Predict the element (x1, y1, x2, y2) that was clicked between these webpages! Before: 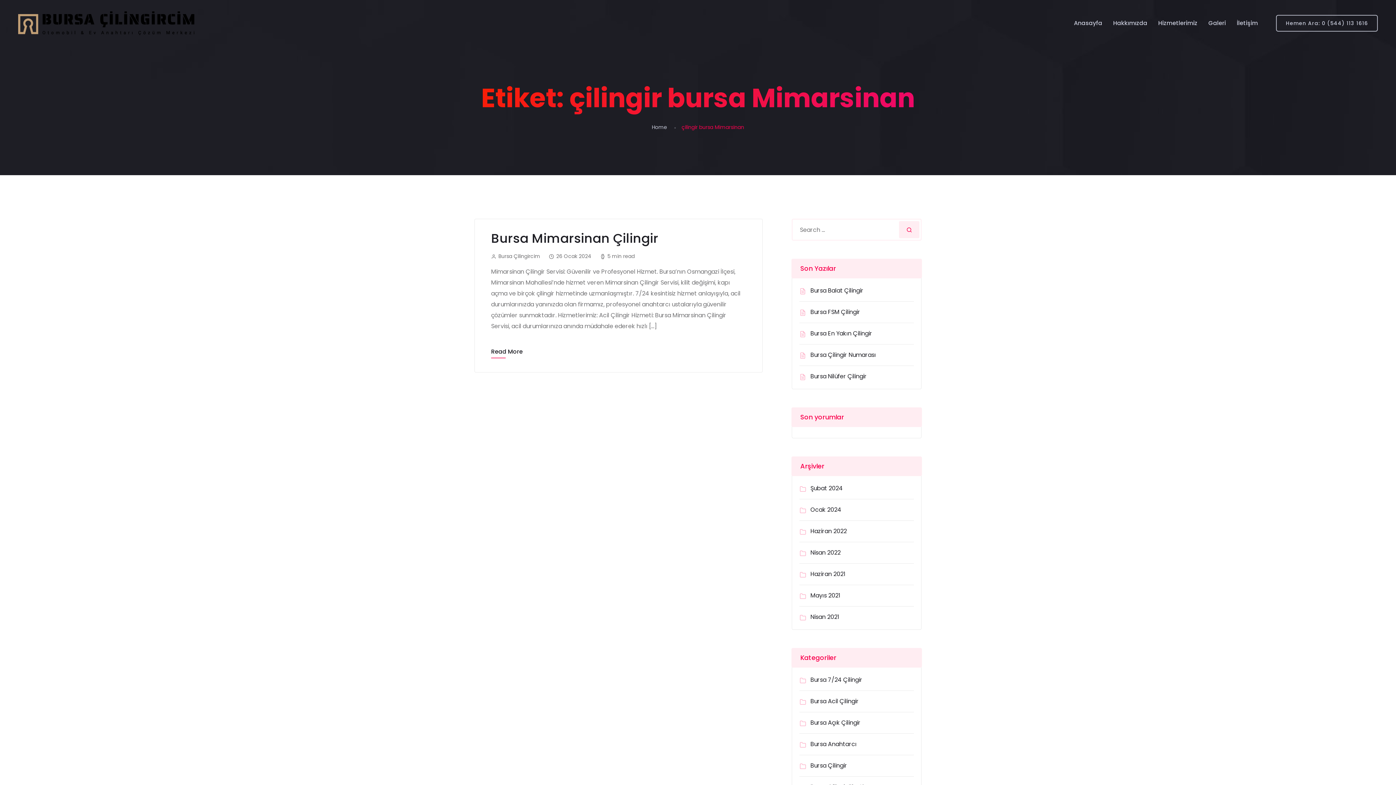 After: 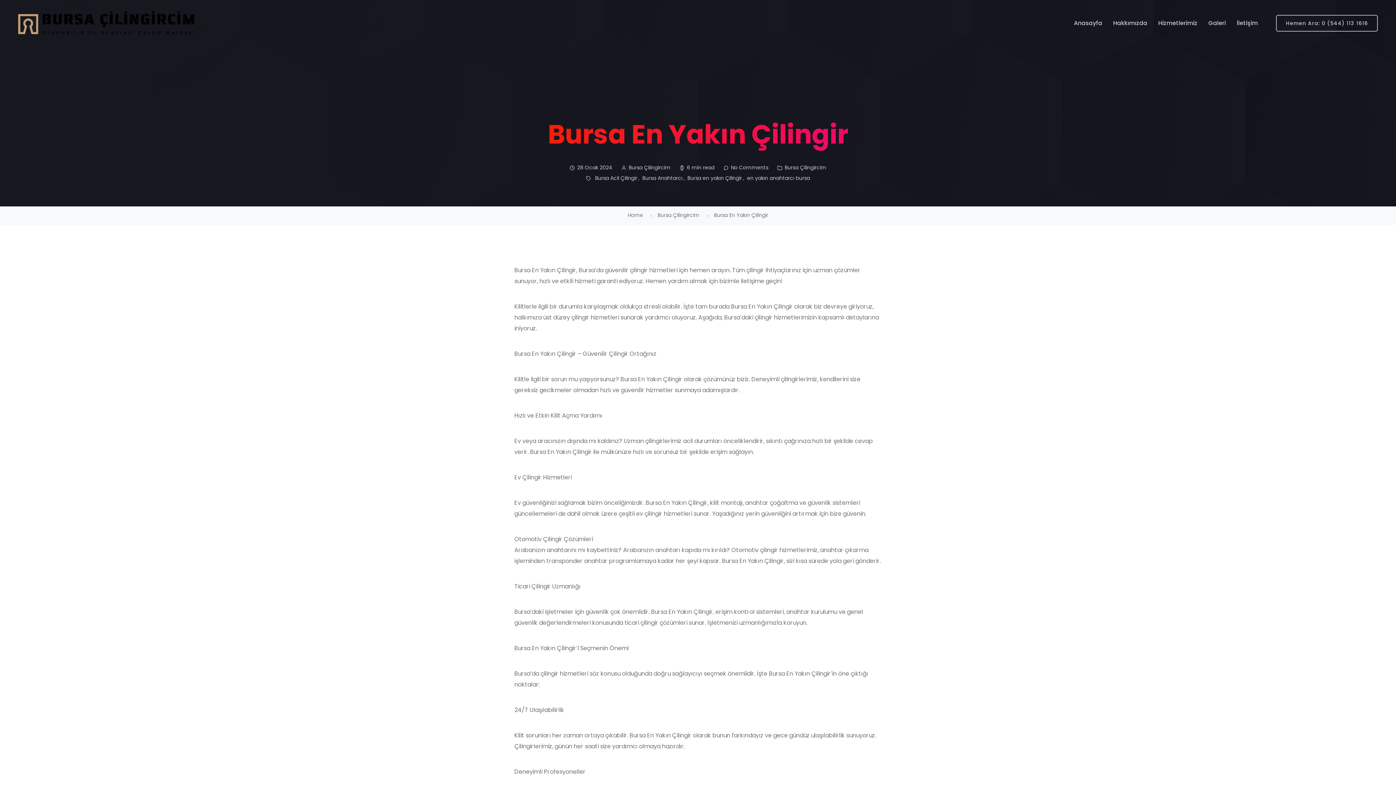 Action: bbox: (810, 329, 872, 337) label: Bursa En Yakın Çilingir